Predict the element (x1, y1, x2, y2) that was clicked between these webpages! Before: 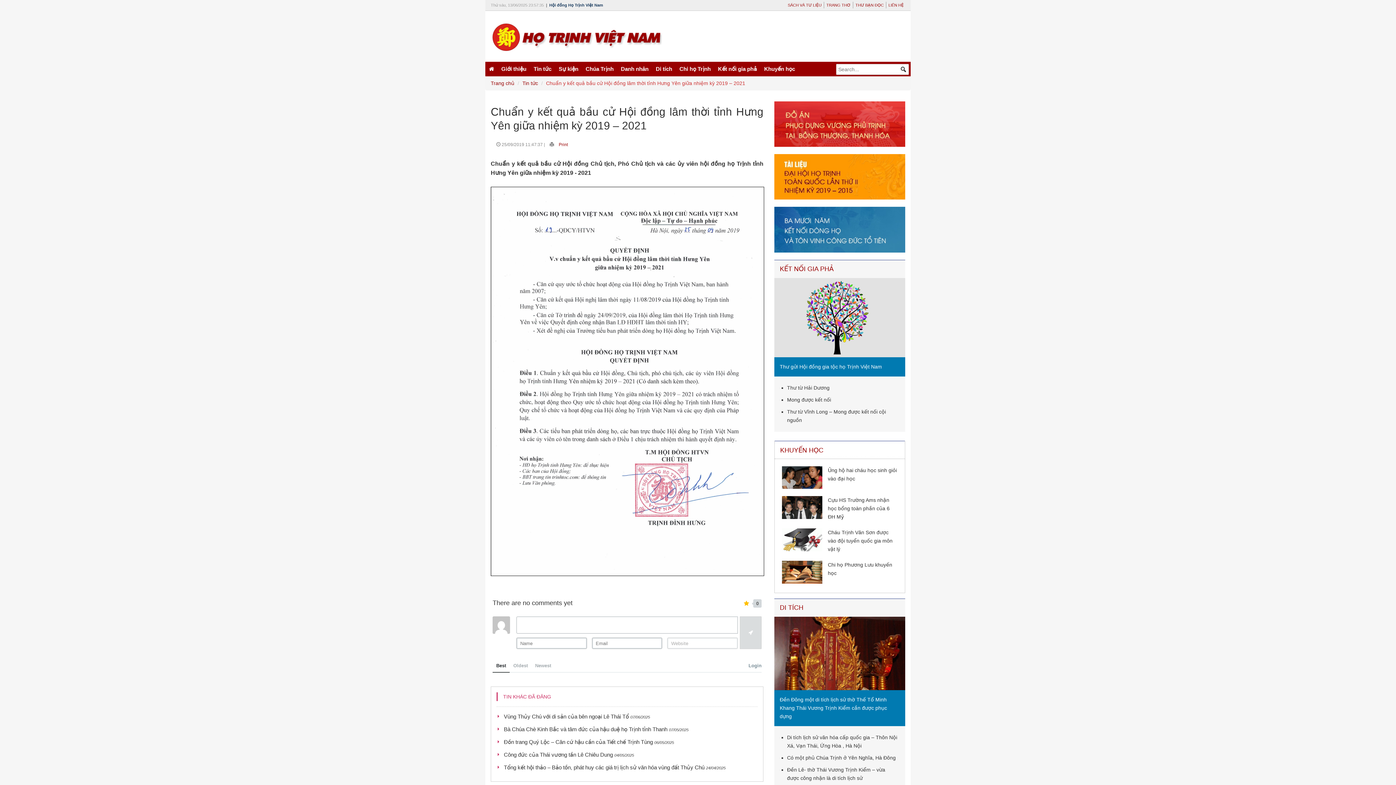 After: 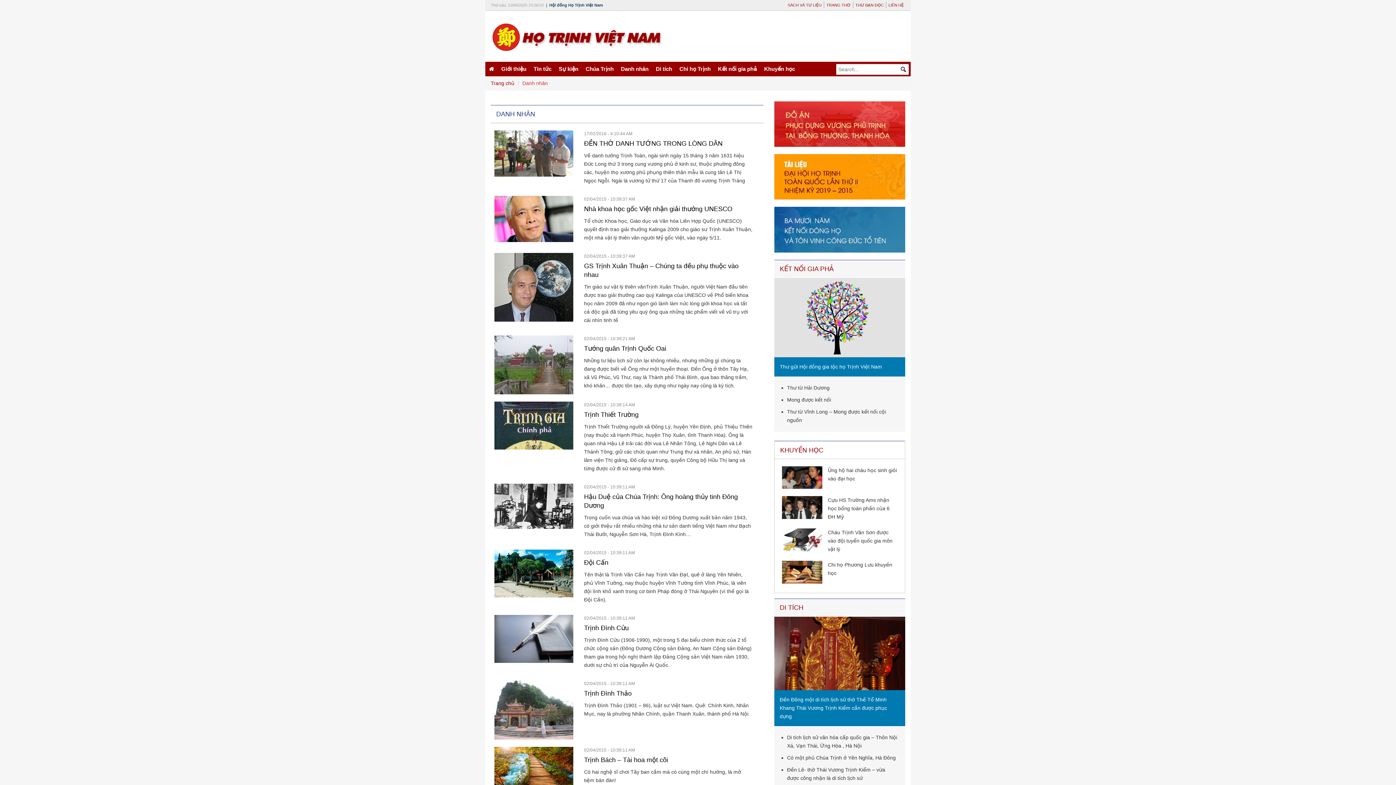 Action: label: Danh nhân bbox: (617, 61, 652, 76)